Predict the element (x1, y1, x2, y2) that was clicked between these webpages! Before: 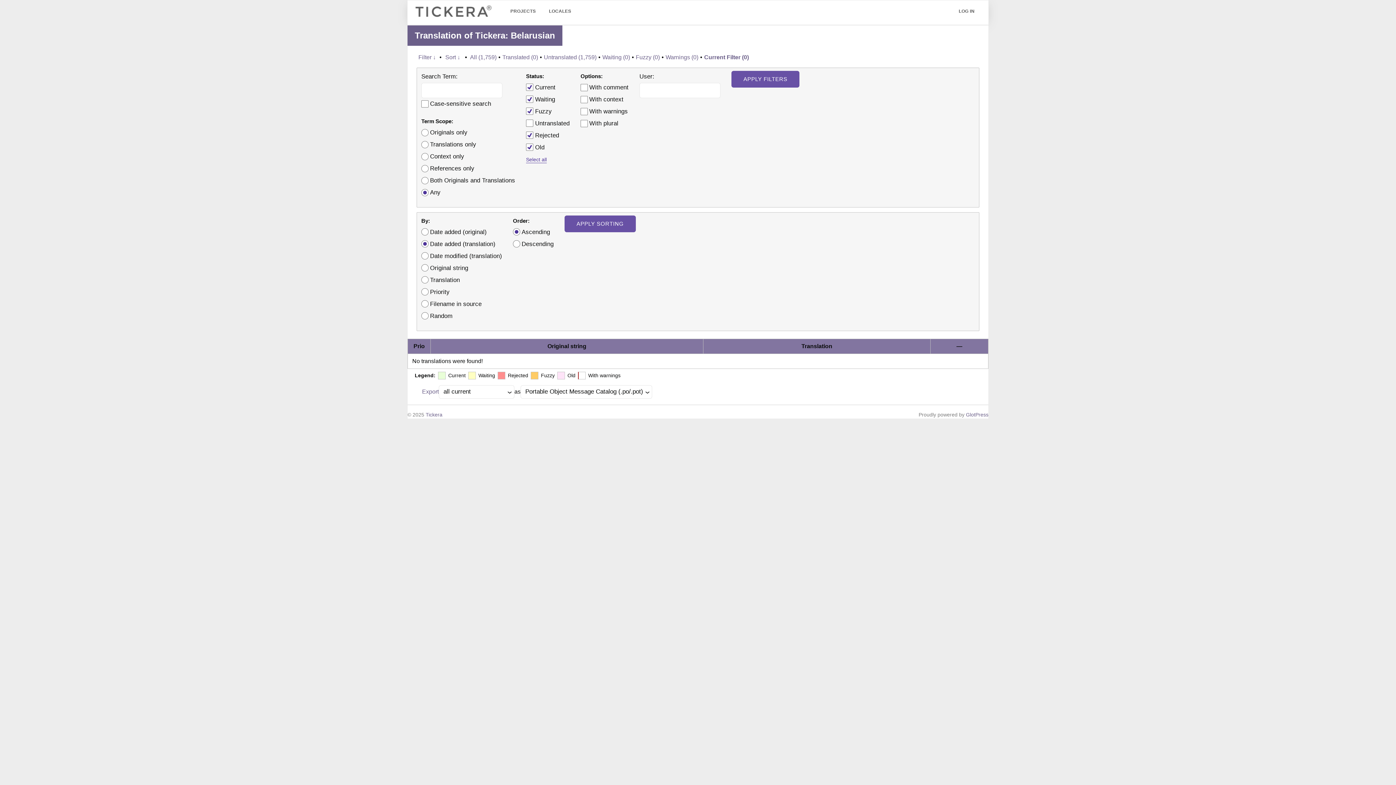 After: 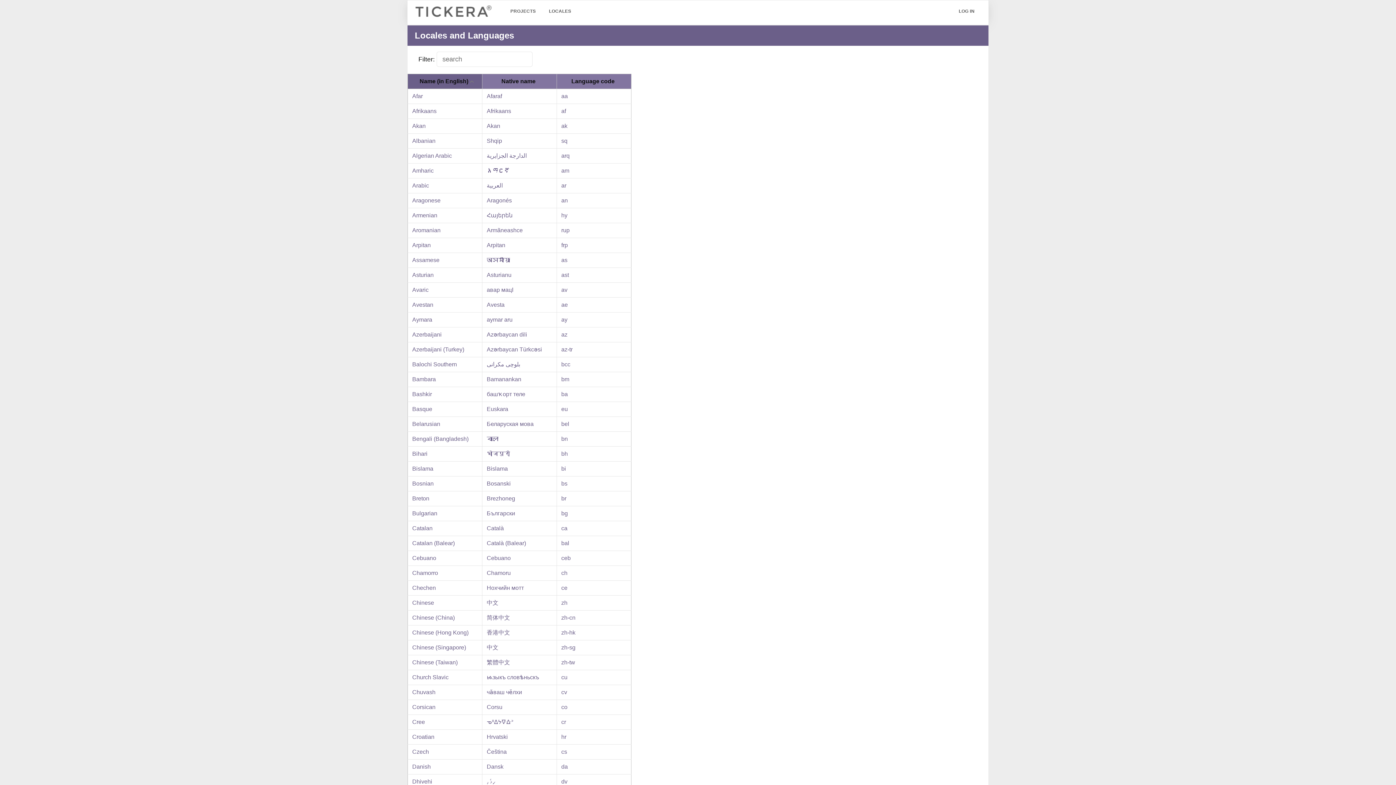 Action: label: LOCALES bbox: (542, 3, 577, 18)